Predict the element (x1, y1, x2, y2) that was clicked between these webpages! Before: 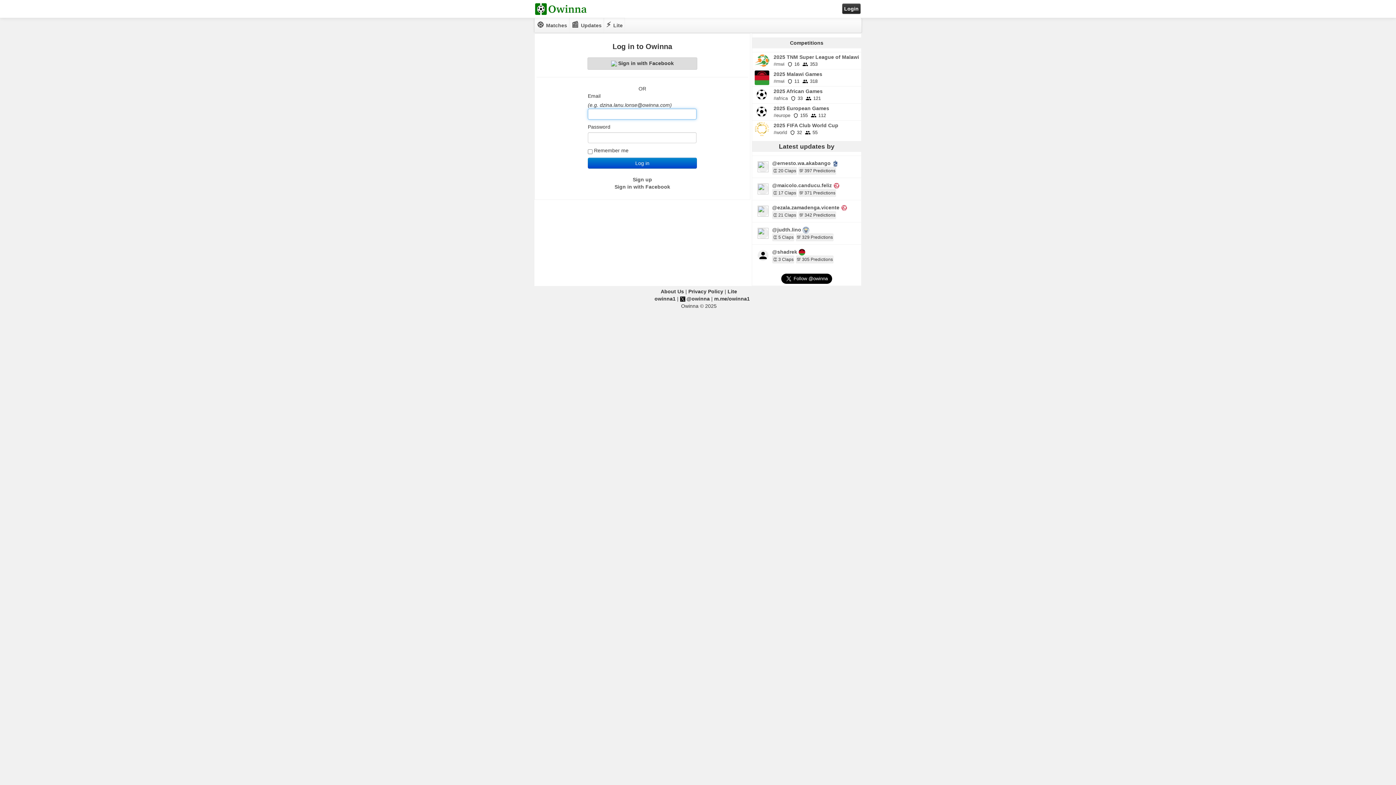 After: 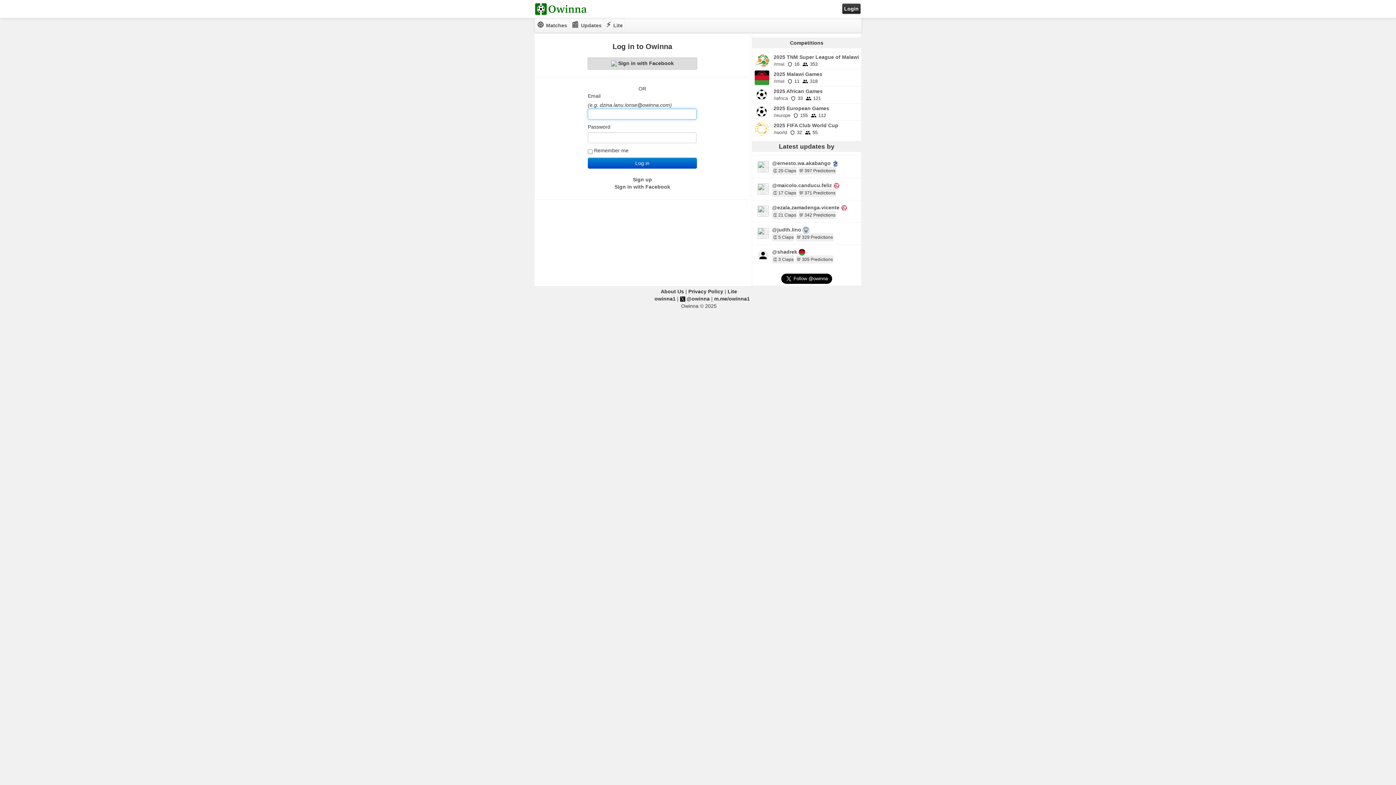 Action: label: #world bbox: (773, 129, 787, 135)